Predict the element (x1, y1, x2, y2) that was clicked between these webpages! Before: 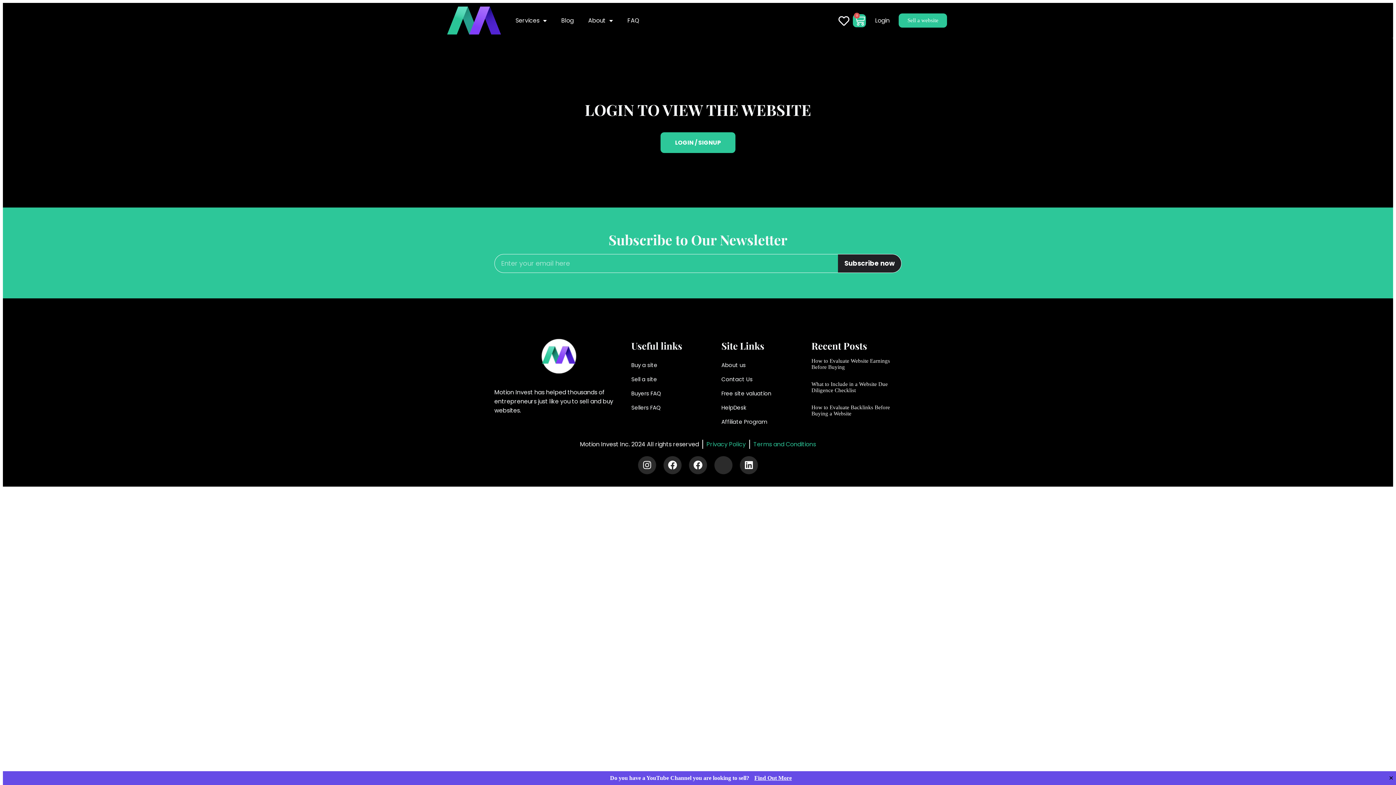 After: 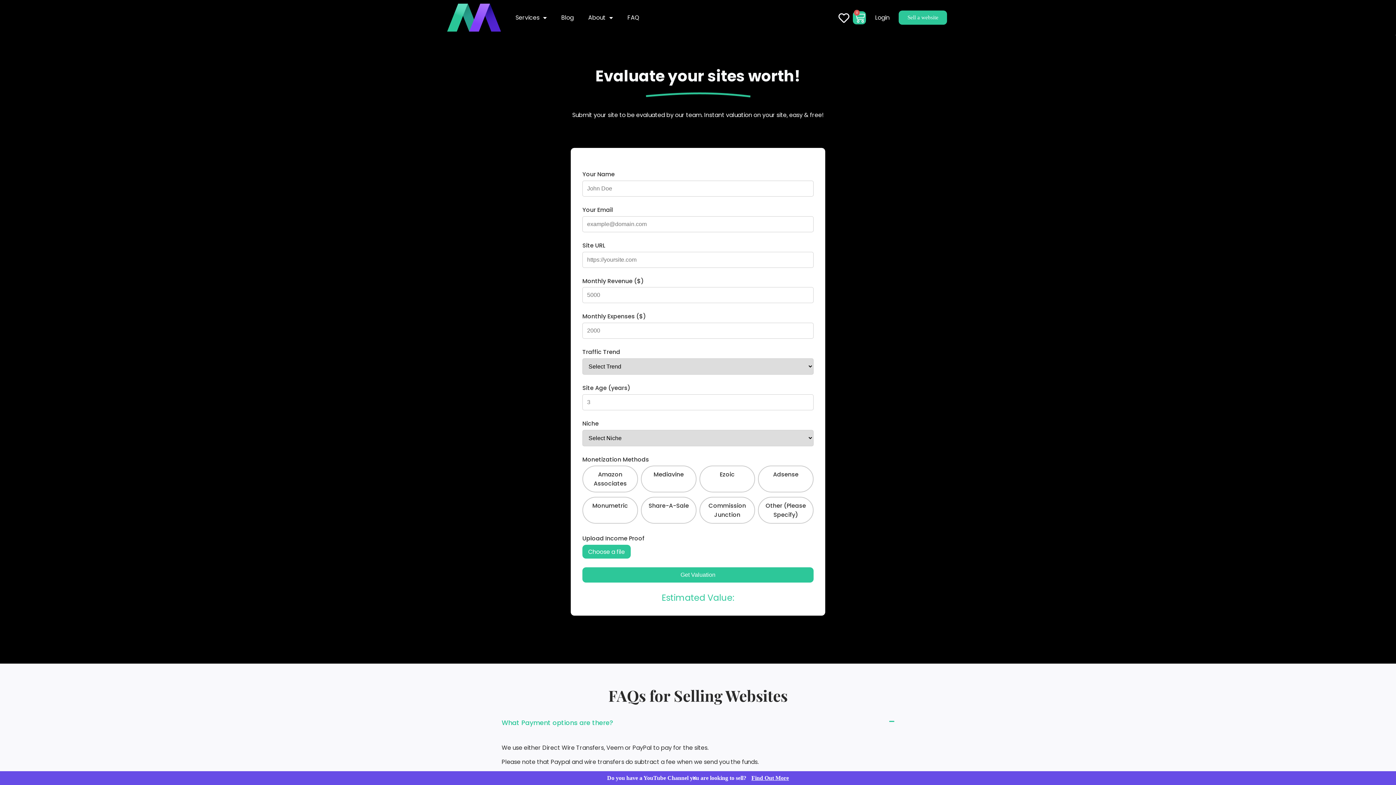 Action: bbox: (721, 386, 811, 400) label: Free site valuation